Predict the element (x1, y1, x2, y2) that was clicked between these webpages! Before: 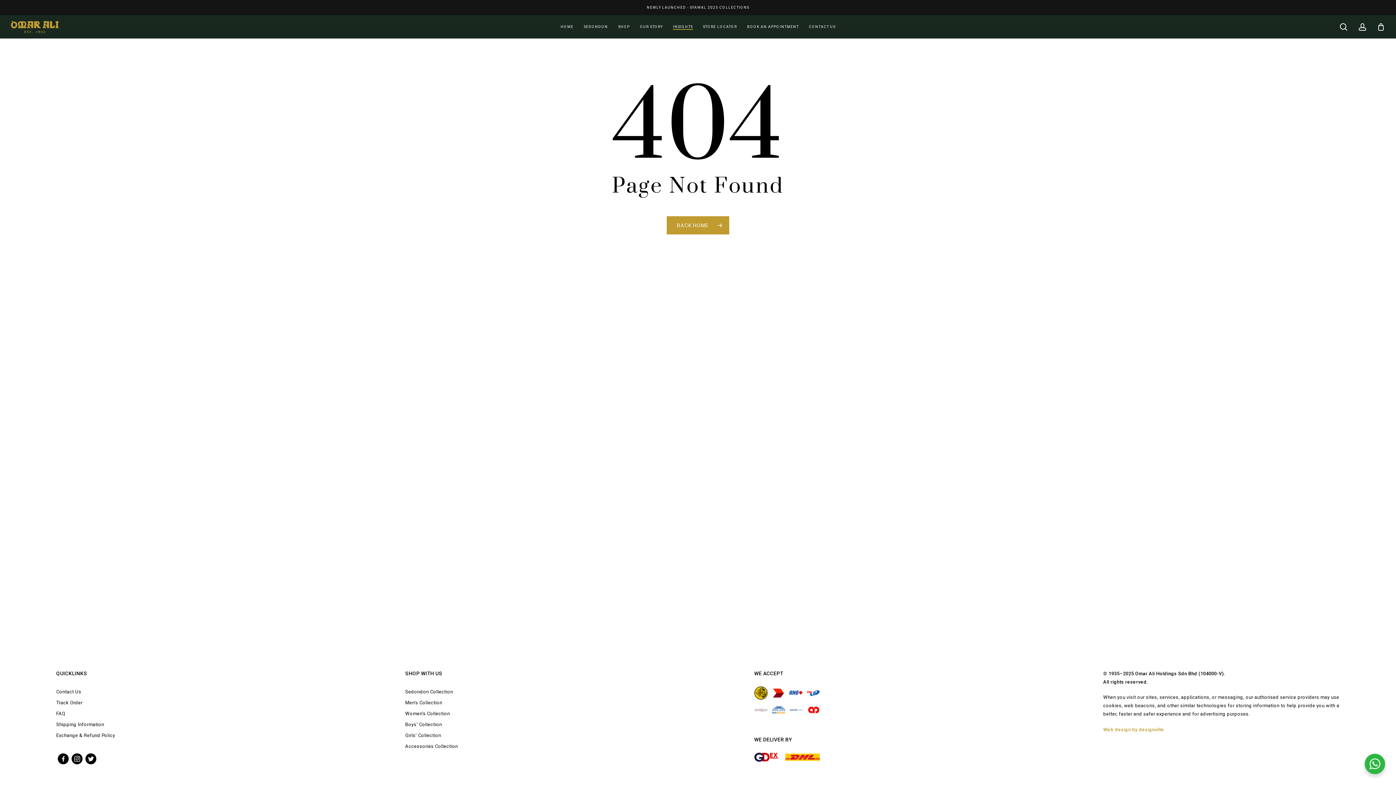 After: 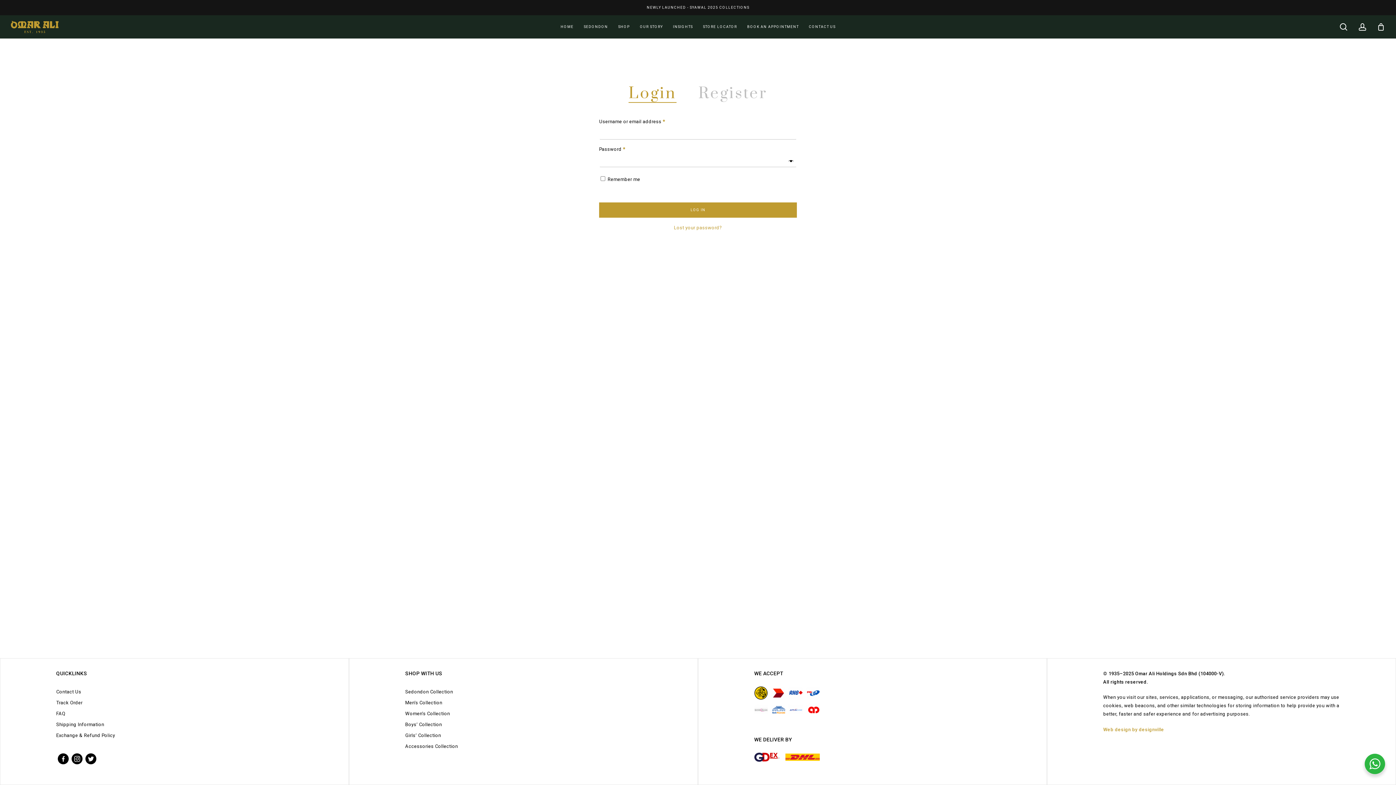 Action: label: account bbox: (1358, 23, 1367, 30)